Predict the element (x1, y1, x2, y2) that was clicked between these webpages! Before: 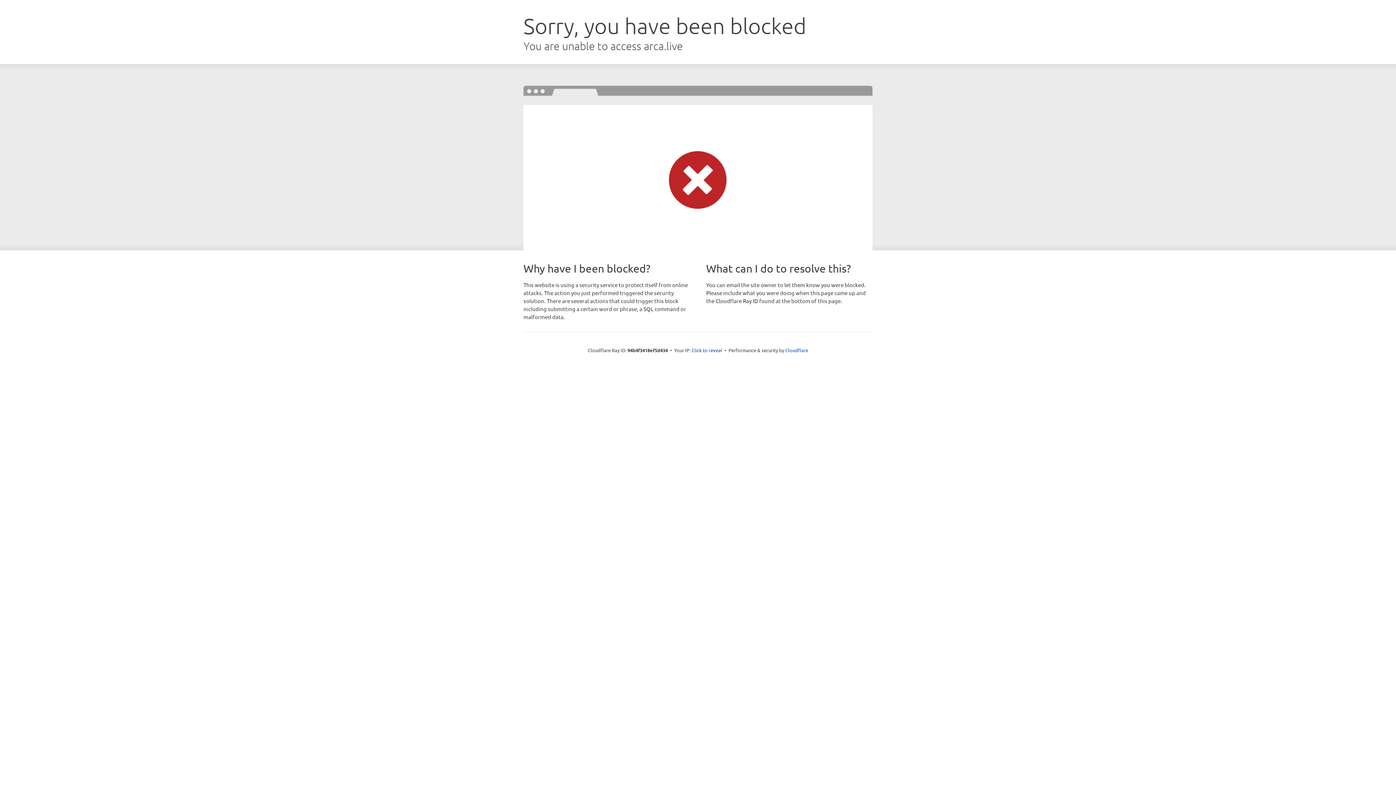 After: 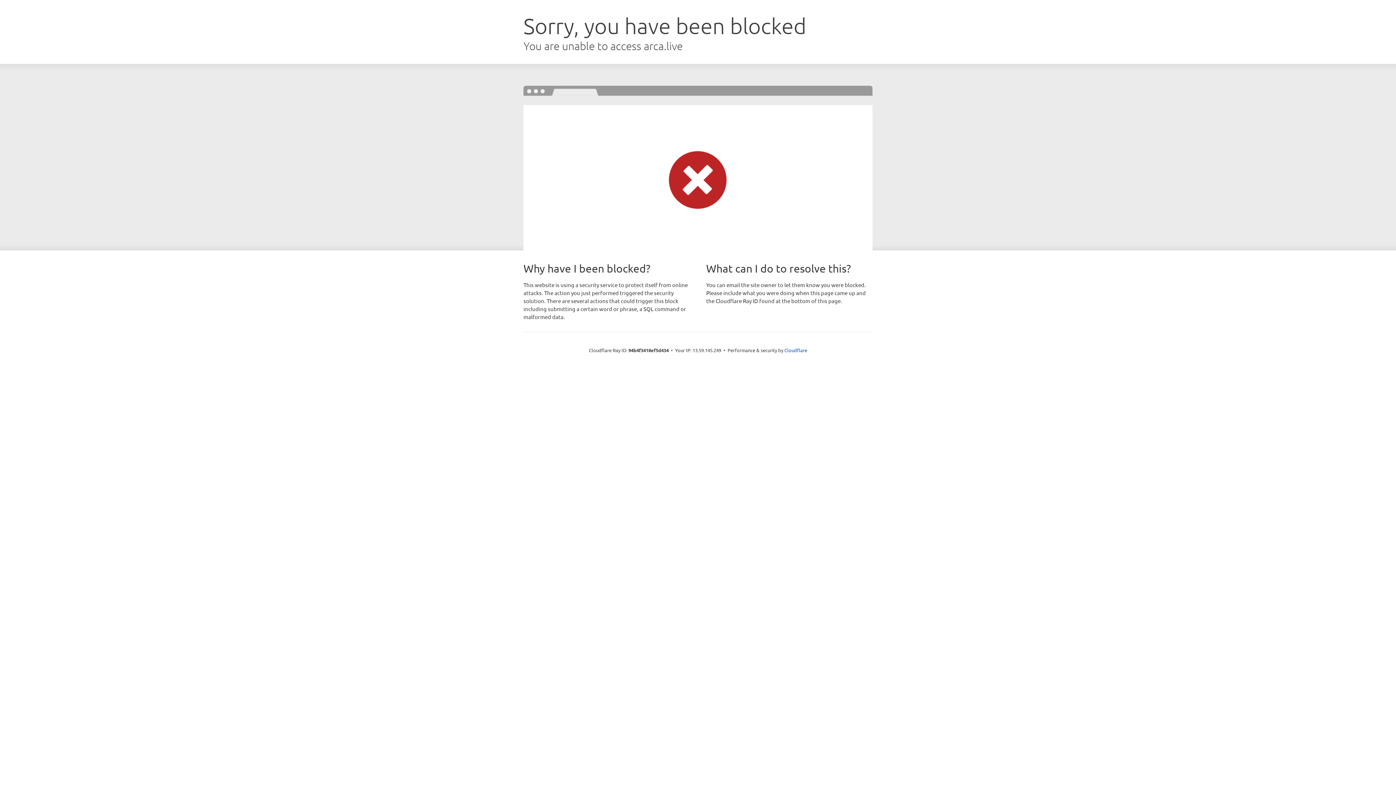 Action: label: Click to reveal bbox: (691, 346, 722, 353)